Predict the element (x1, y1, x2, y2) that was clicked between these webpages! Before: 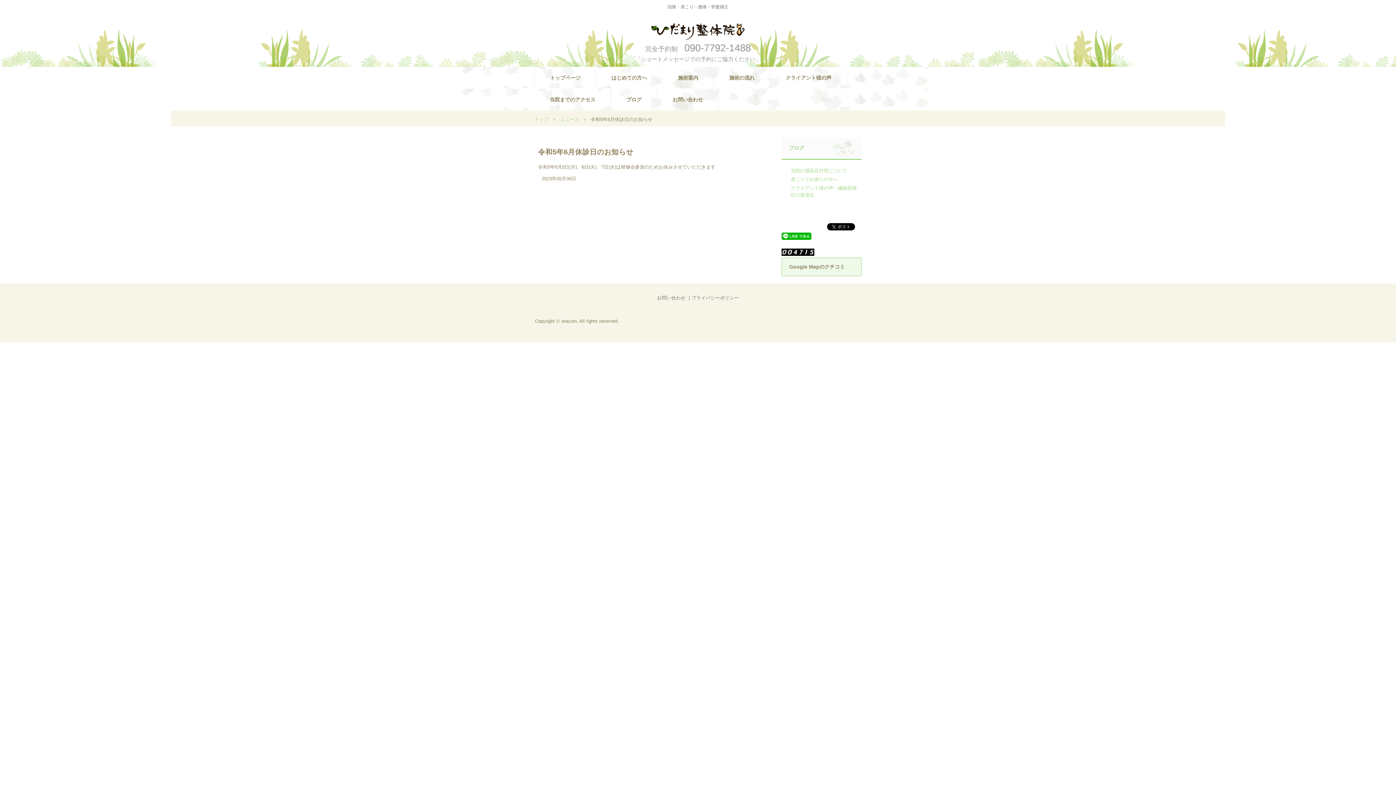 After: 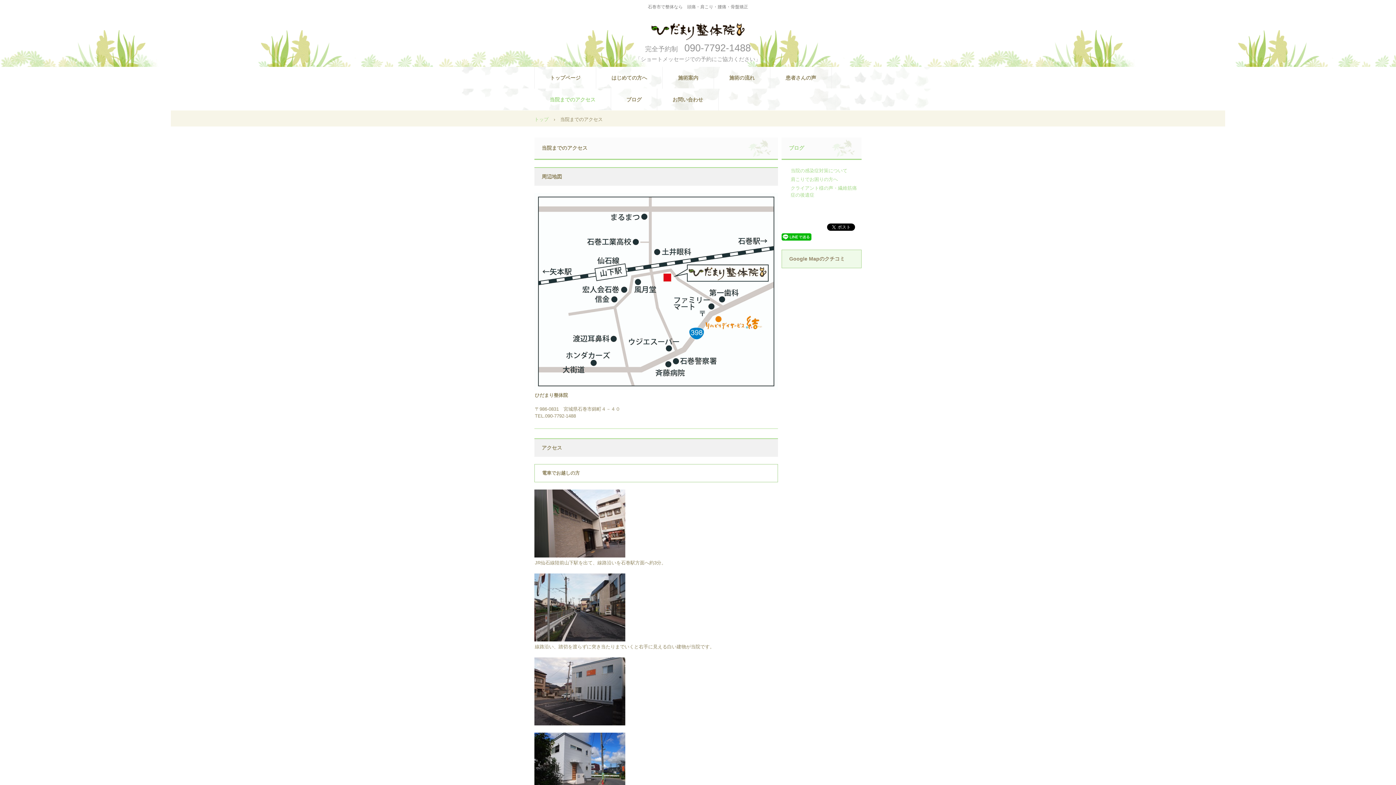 Action: label: 当院までのアクセス bbox: (534, 88, 611, 110)